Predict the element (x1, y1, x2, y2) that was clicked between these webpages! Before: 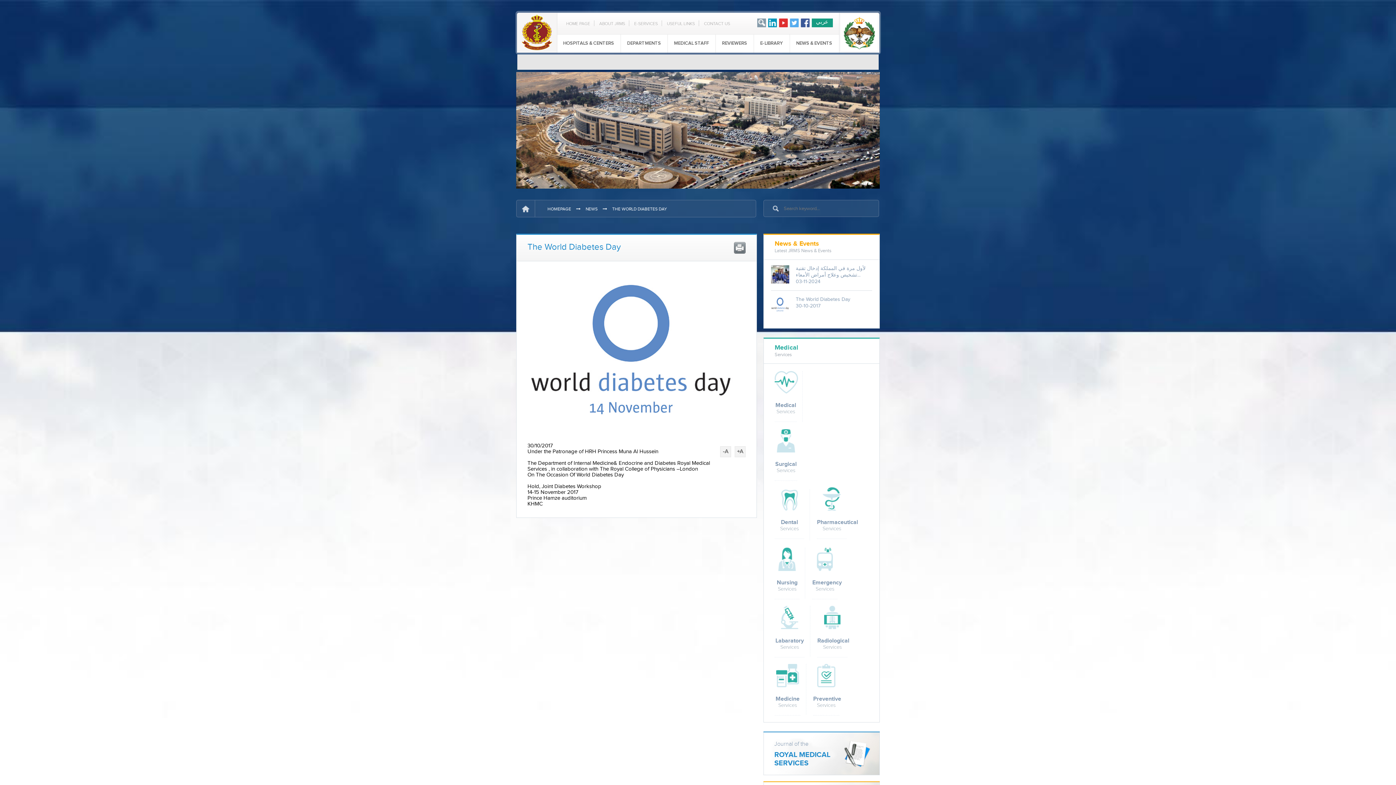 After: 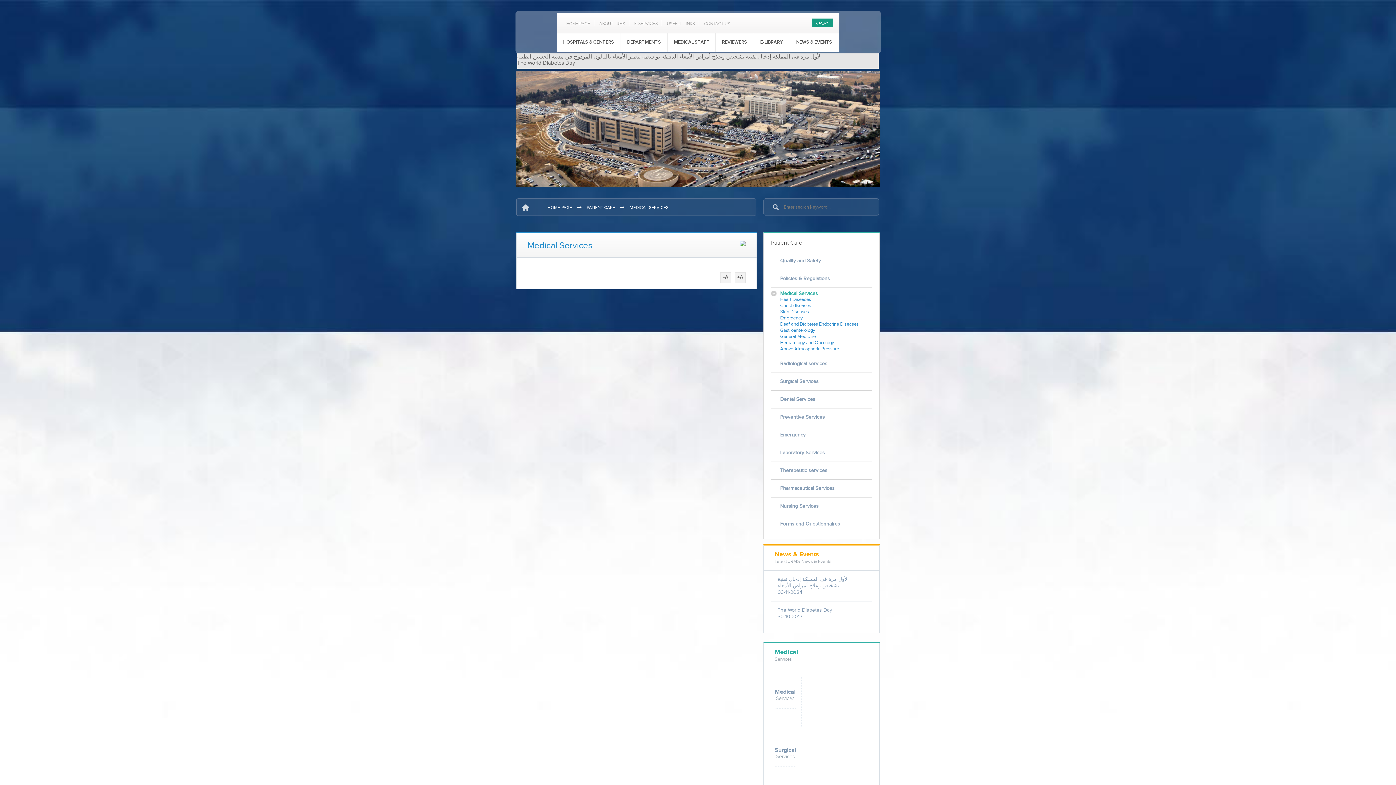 Action: bbox: (769, 371, 802, 422) label: Medical
Services